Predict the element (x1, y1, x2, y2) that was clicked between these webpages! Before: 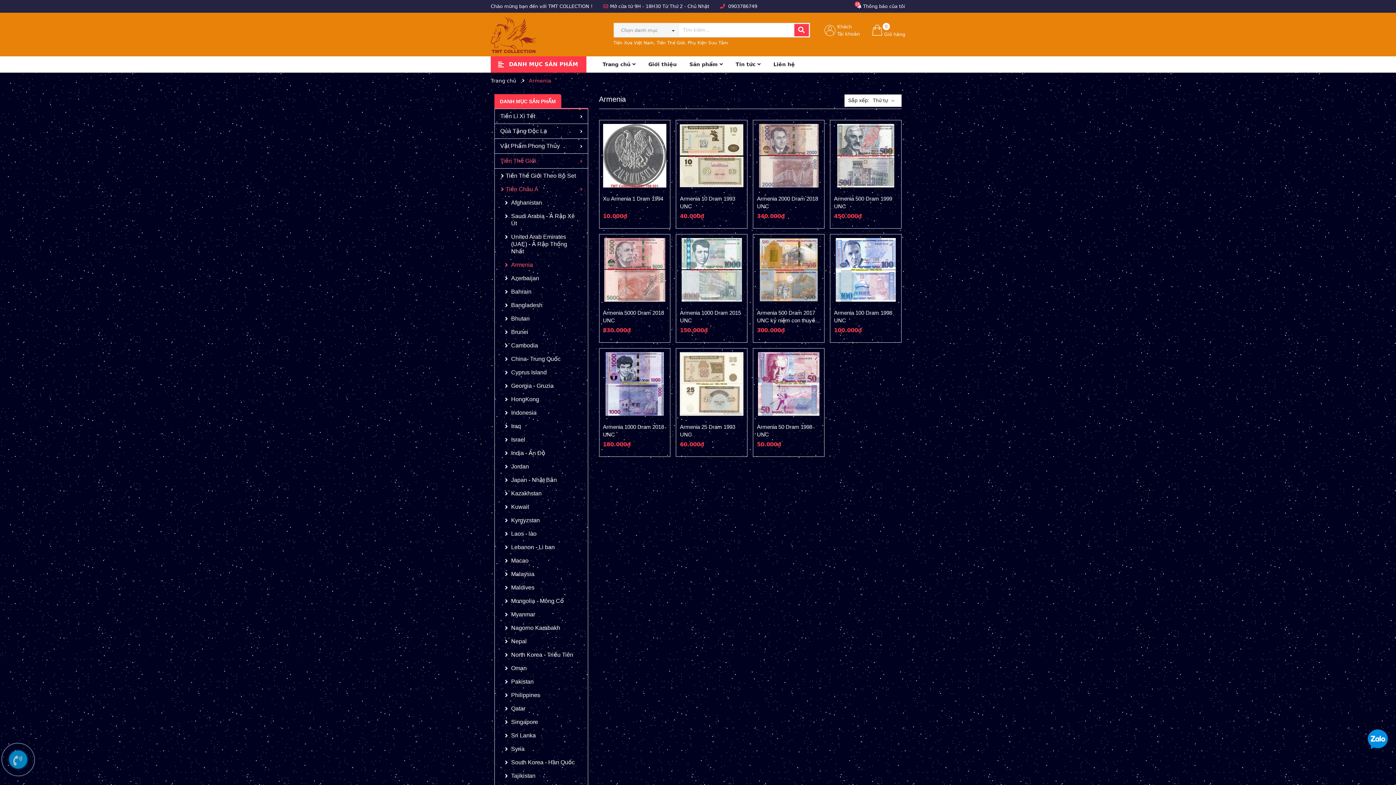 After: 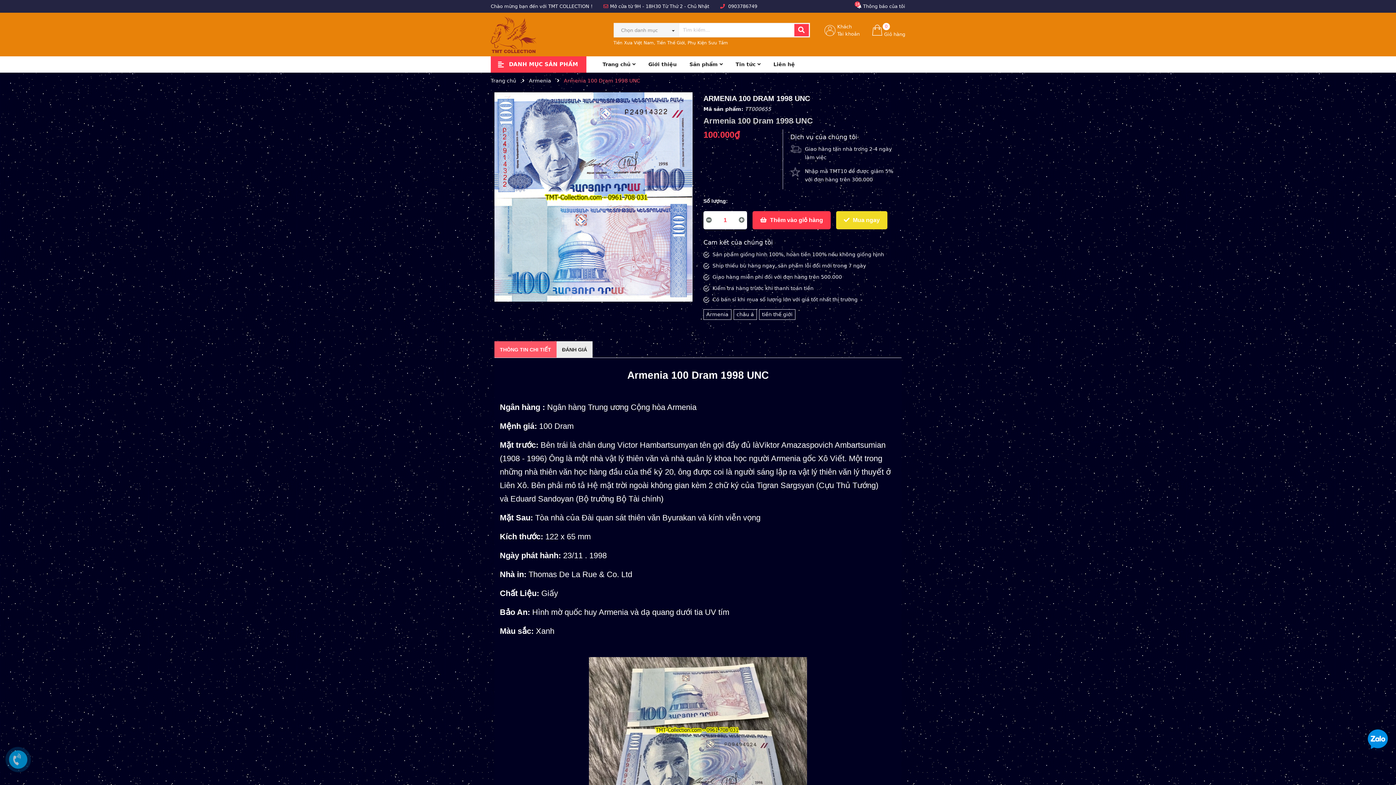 Action: bbox: (834, 238, 897, 301)